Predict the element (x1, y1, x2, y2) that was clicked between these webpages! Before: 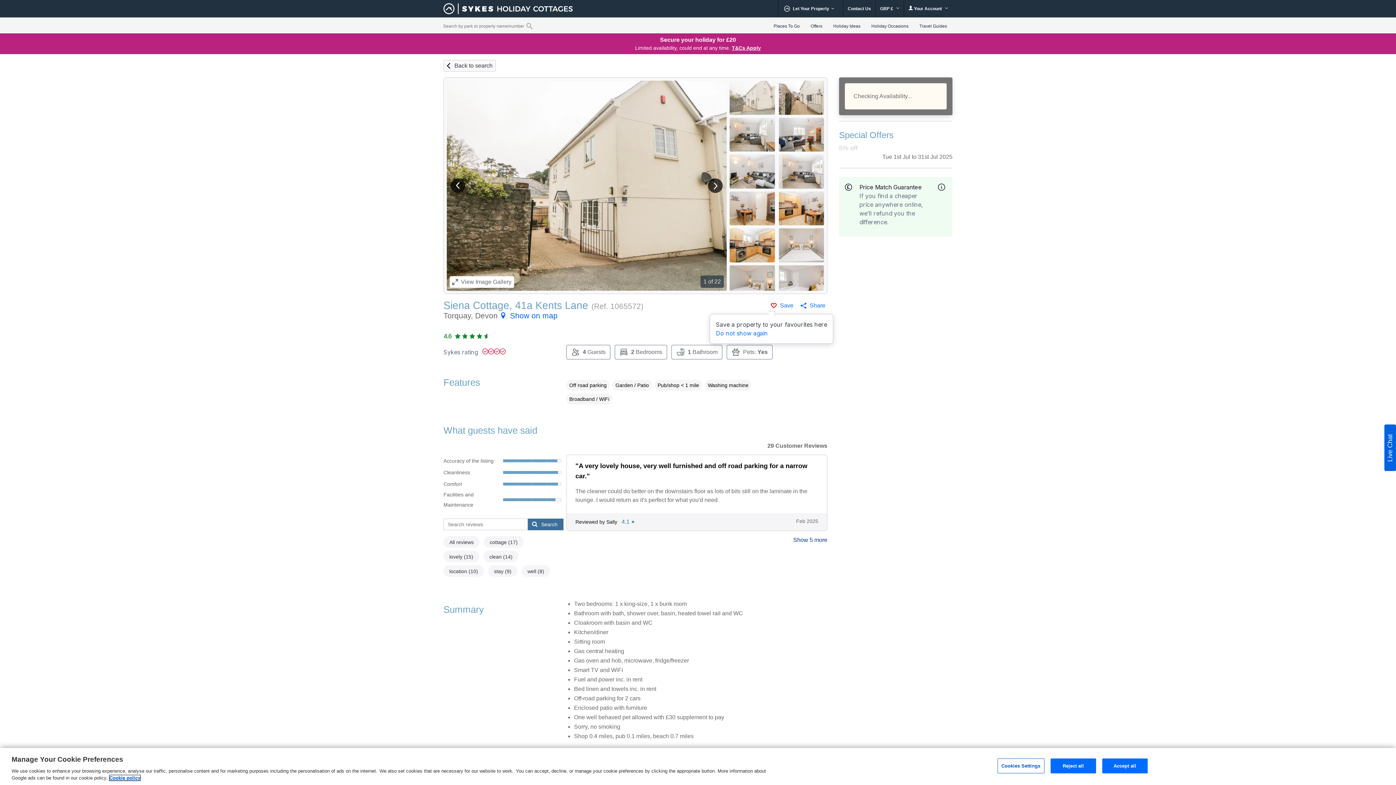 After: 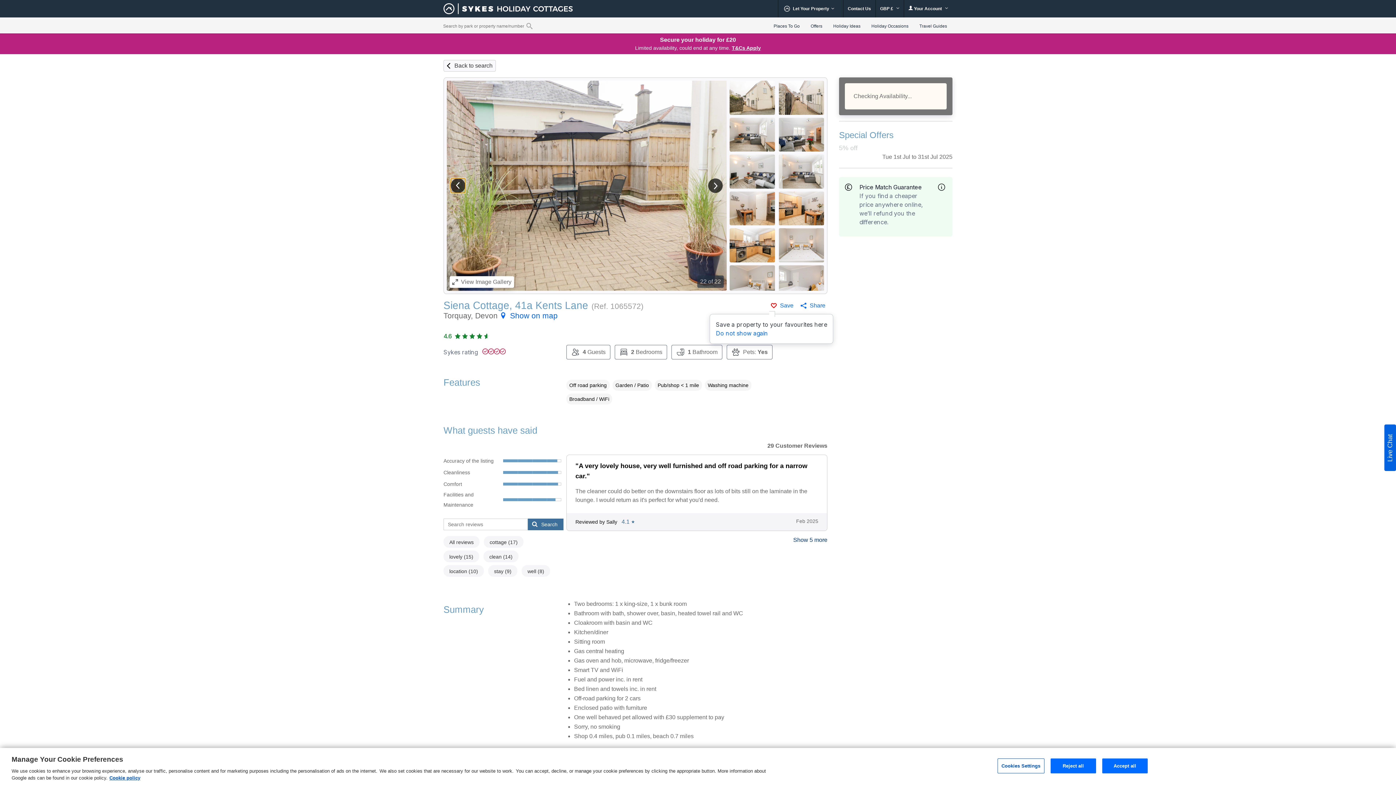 Action: label: View previous image bbox: (451, 178, 465, 193)